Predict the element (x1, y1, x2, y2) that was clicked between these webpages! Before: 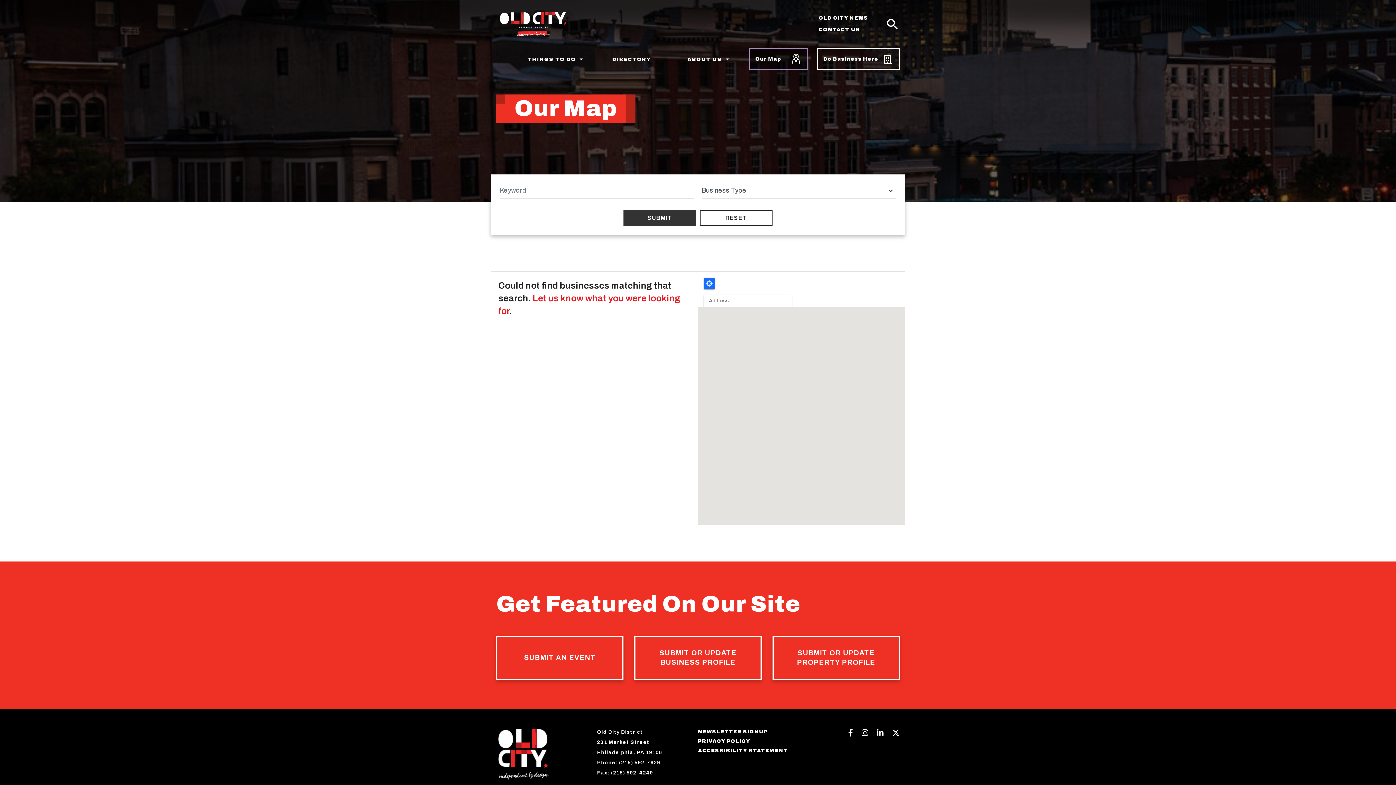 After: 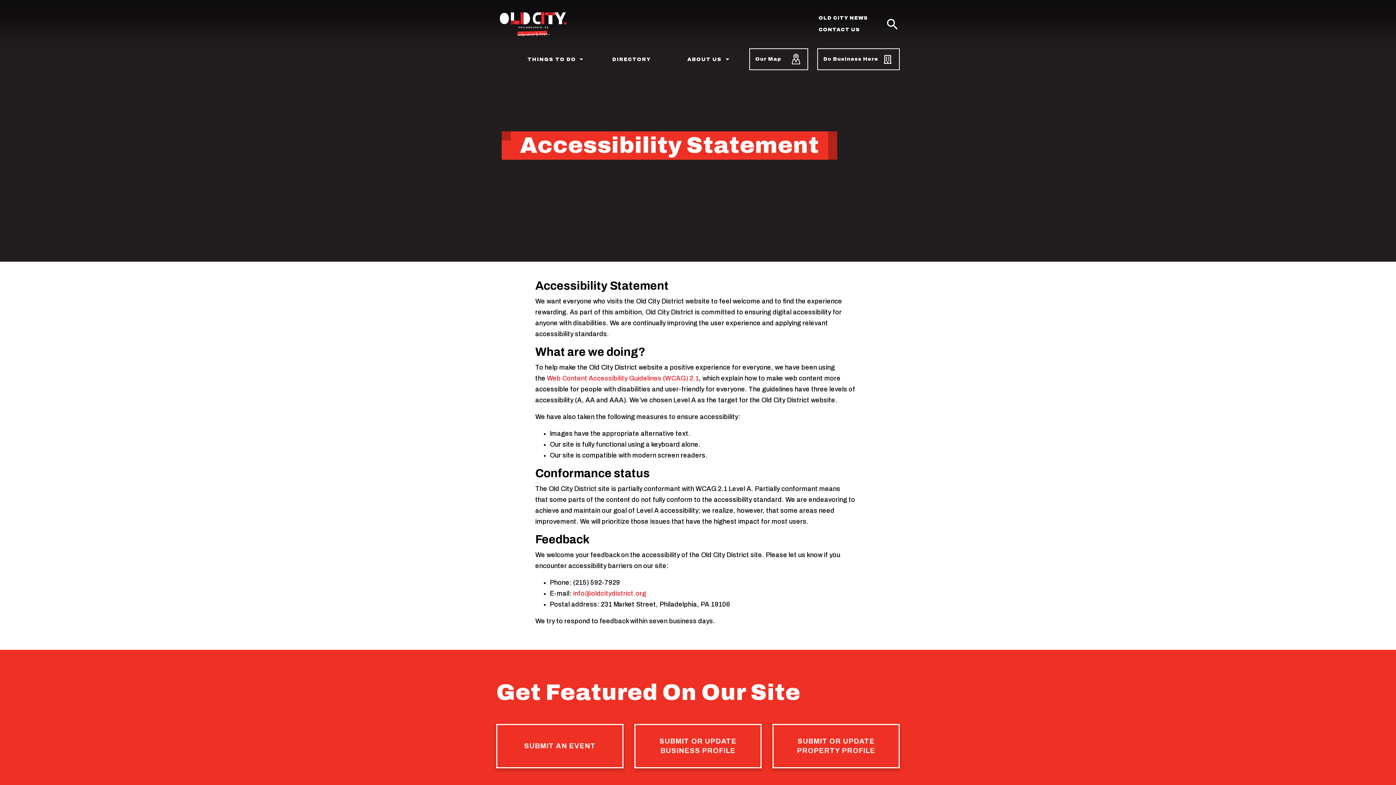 Action: label: ACCESSIBILITY STATEMENT bbox: (698, 746, 788, 755)